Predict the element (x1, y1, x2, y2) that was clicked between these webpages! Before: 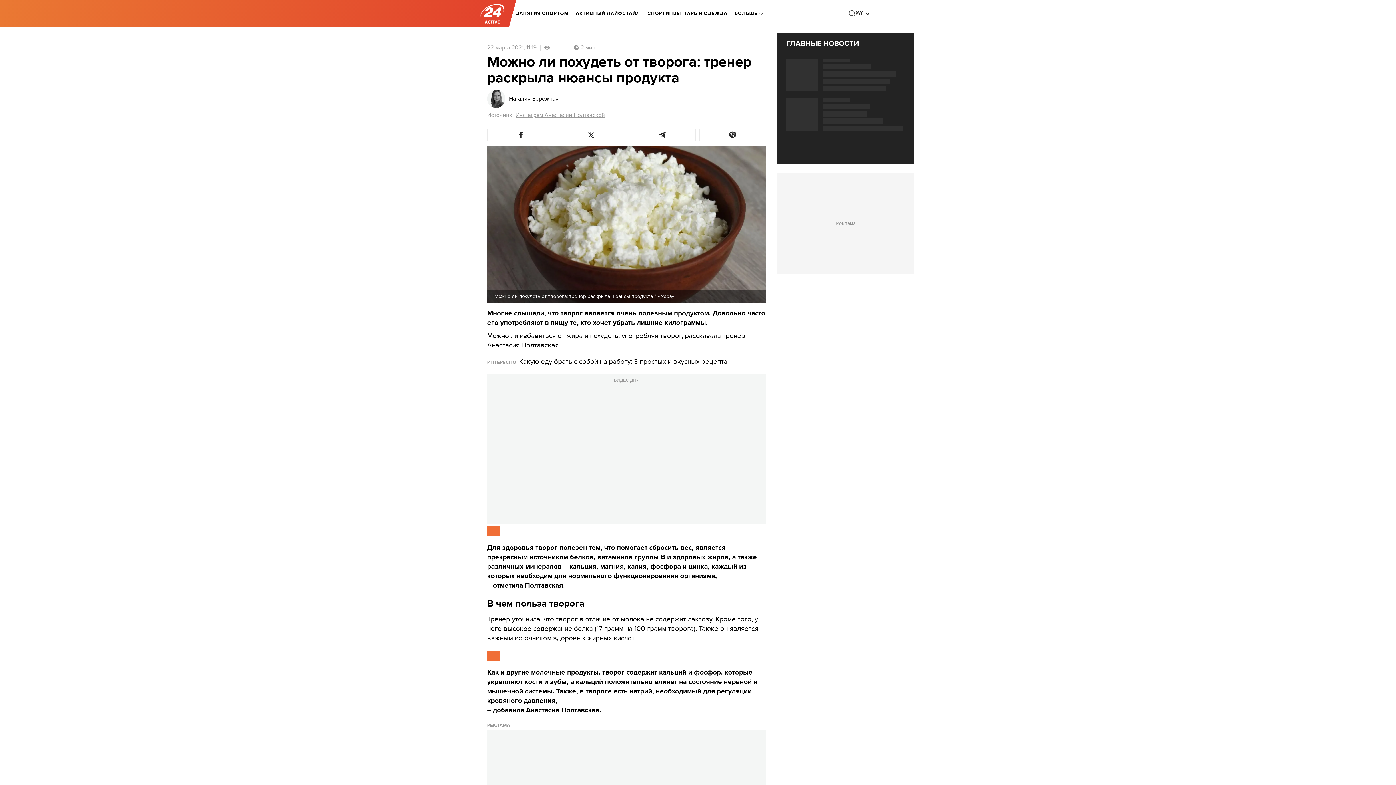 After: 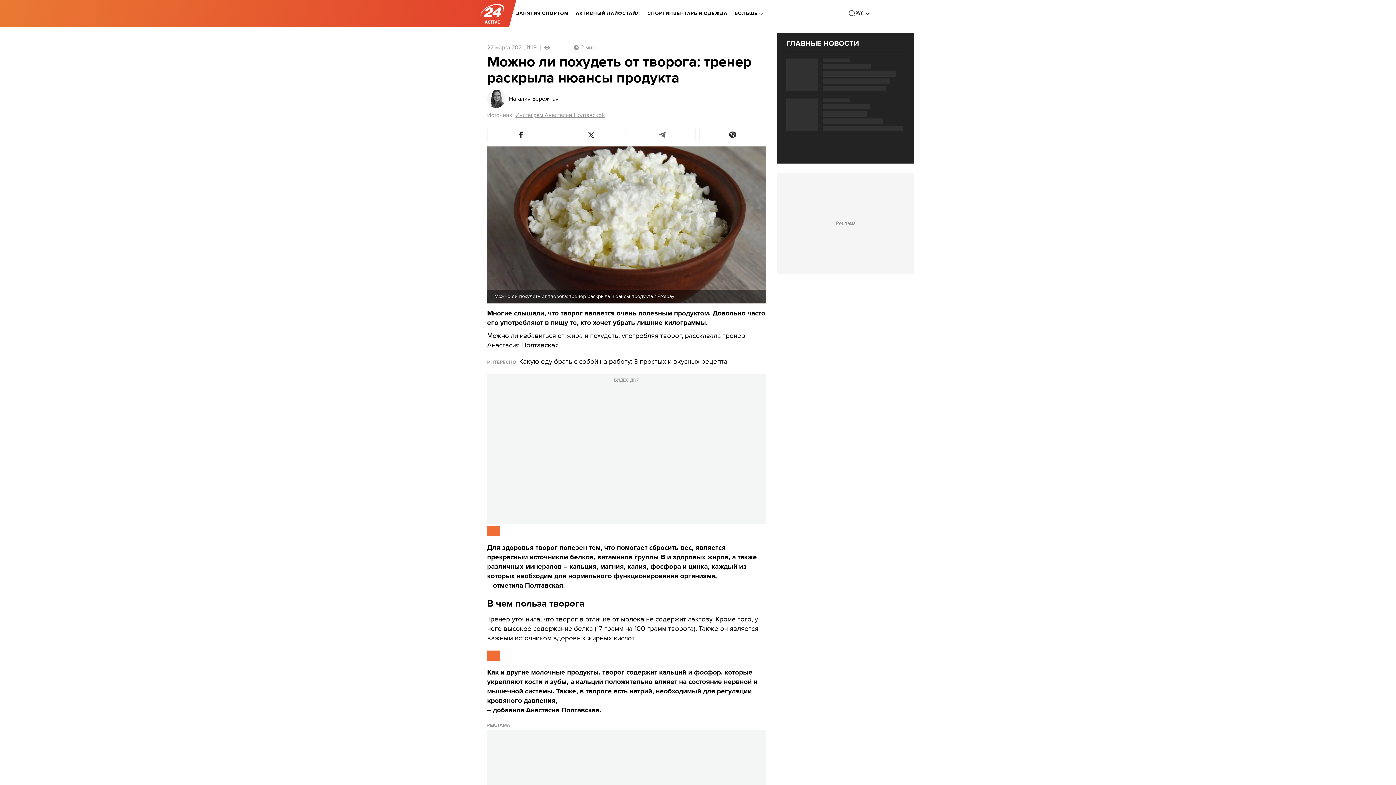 Action: bbox: (628, 128, 695, 141)